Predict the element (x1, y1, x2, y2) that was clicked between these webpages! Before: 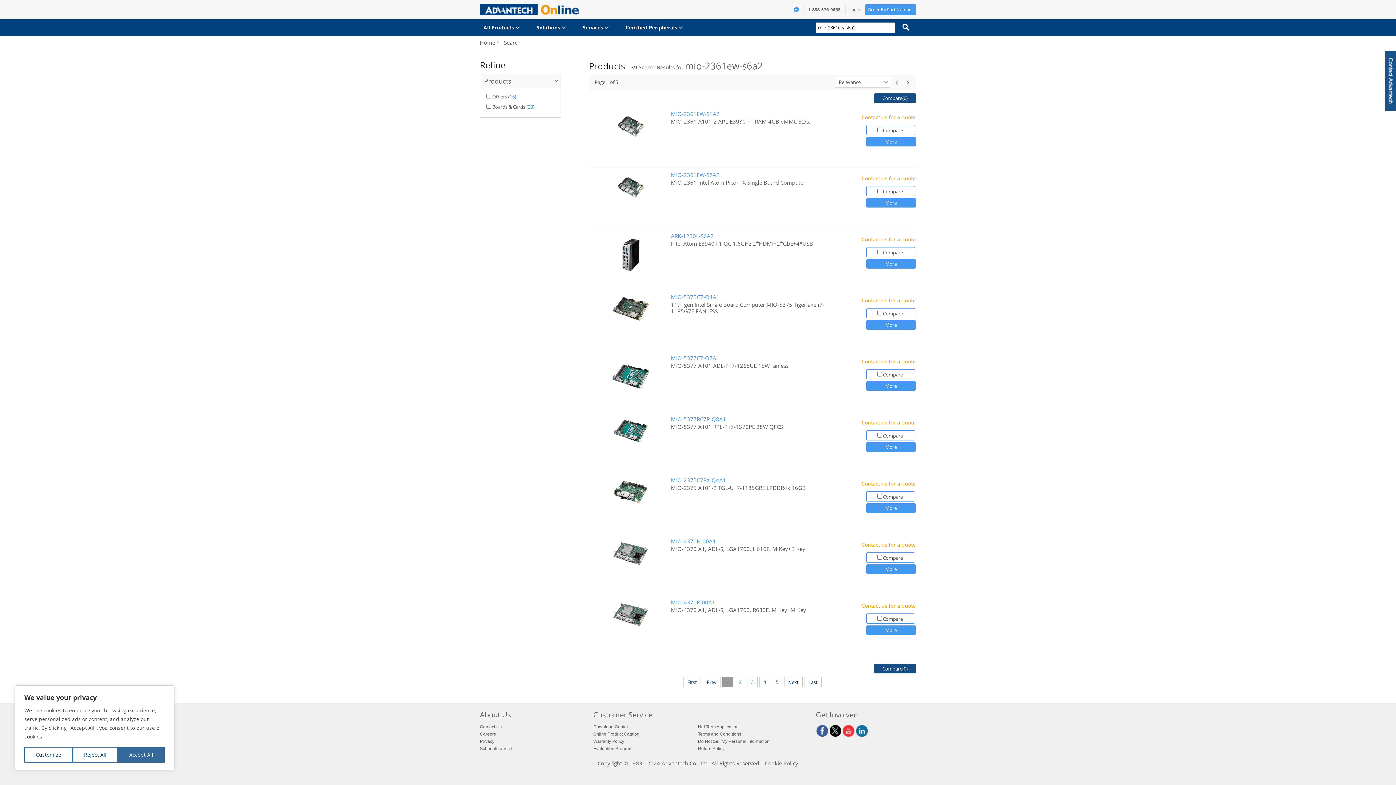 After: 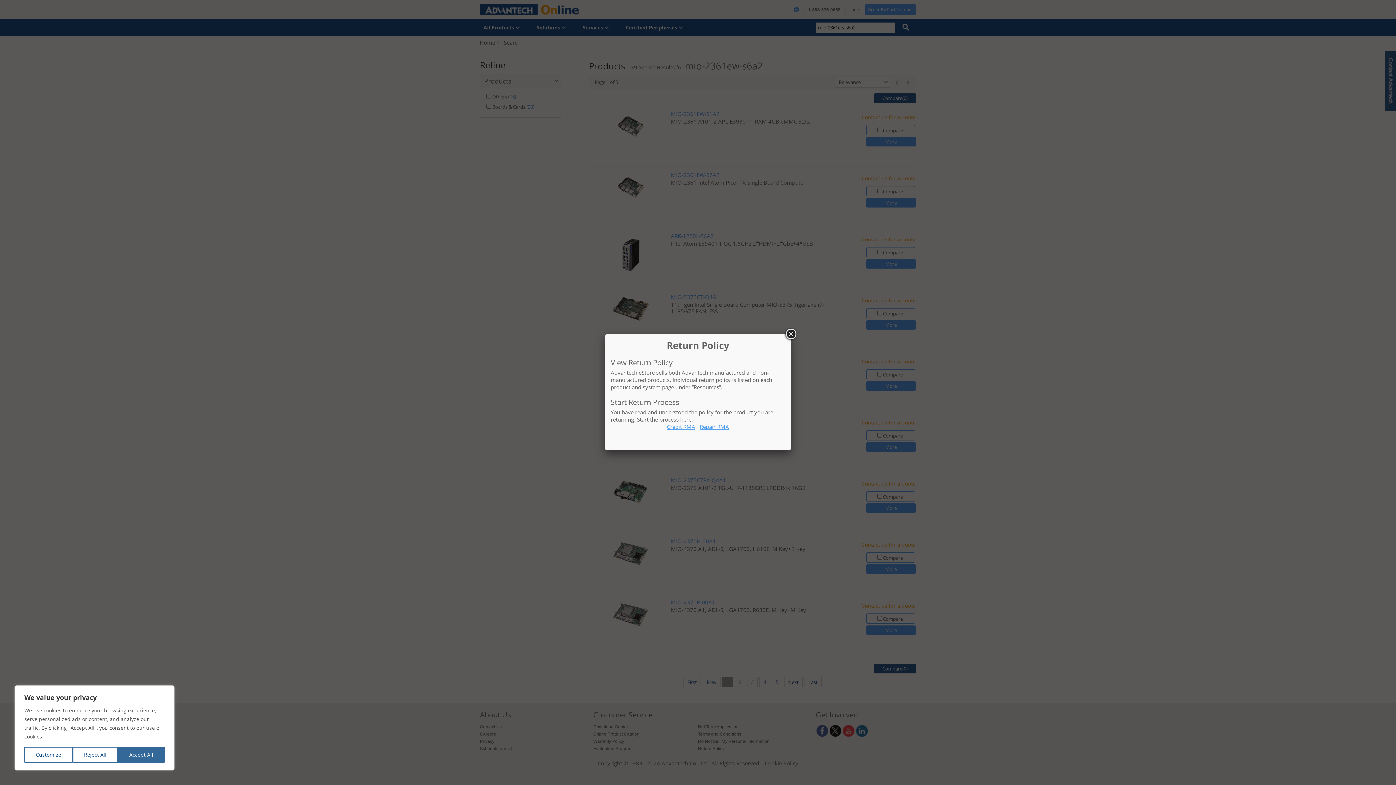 Action: bbox: (698, 119, 724, 126) label: Return Policy